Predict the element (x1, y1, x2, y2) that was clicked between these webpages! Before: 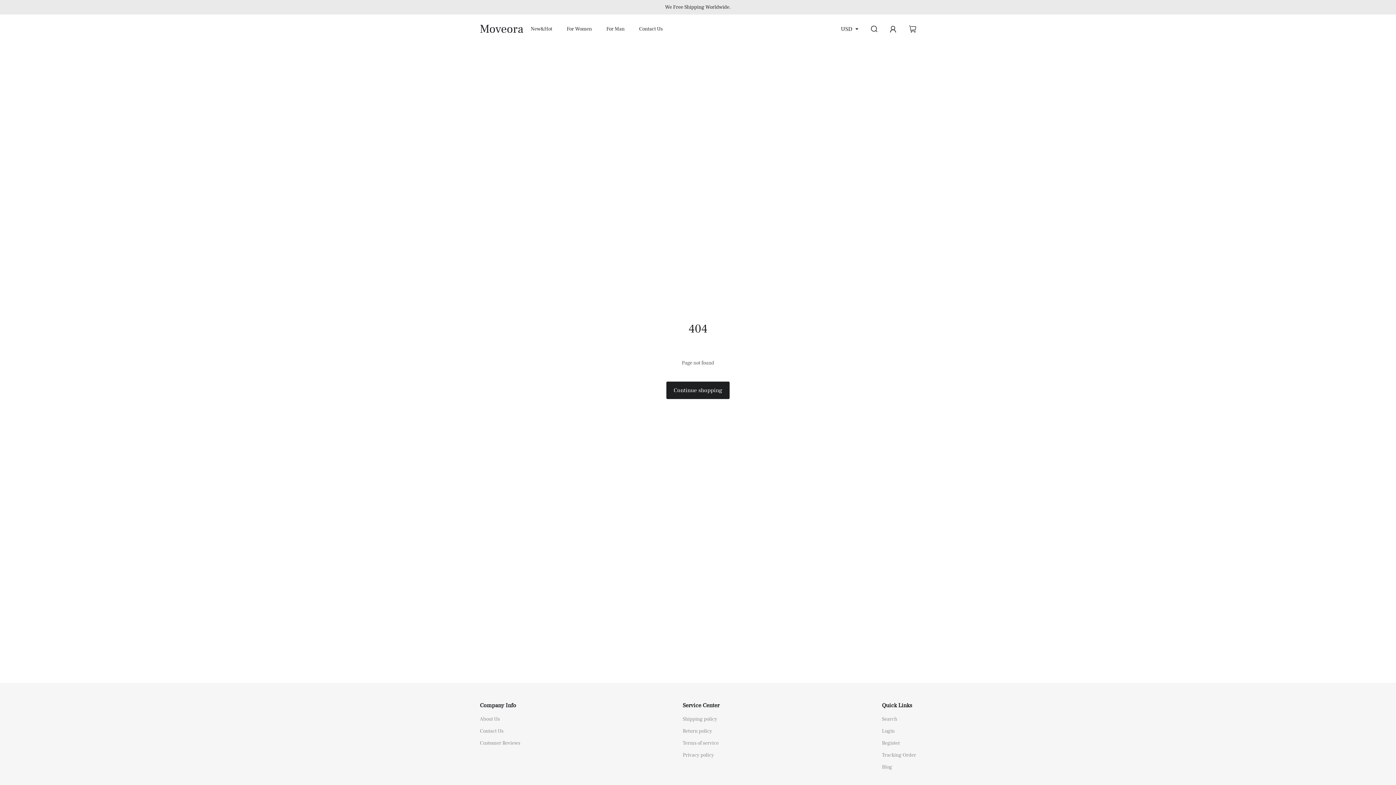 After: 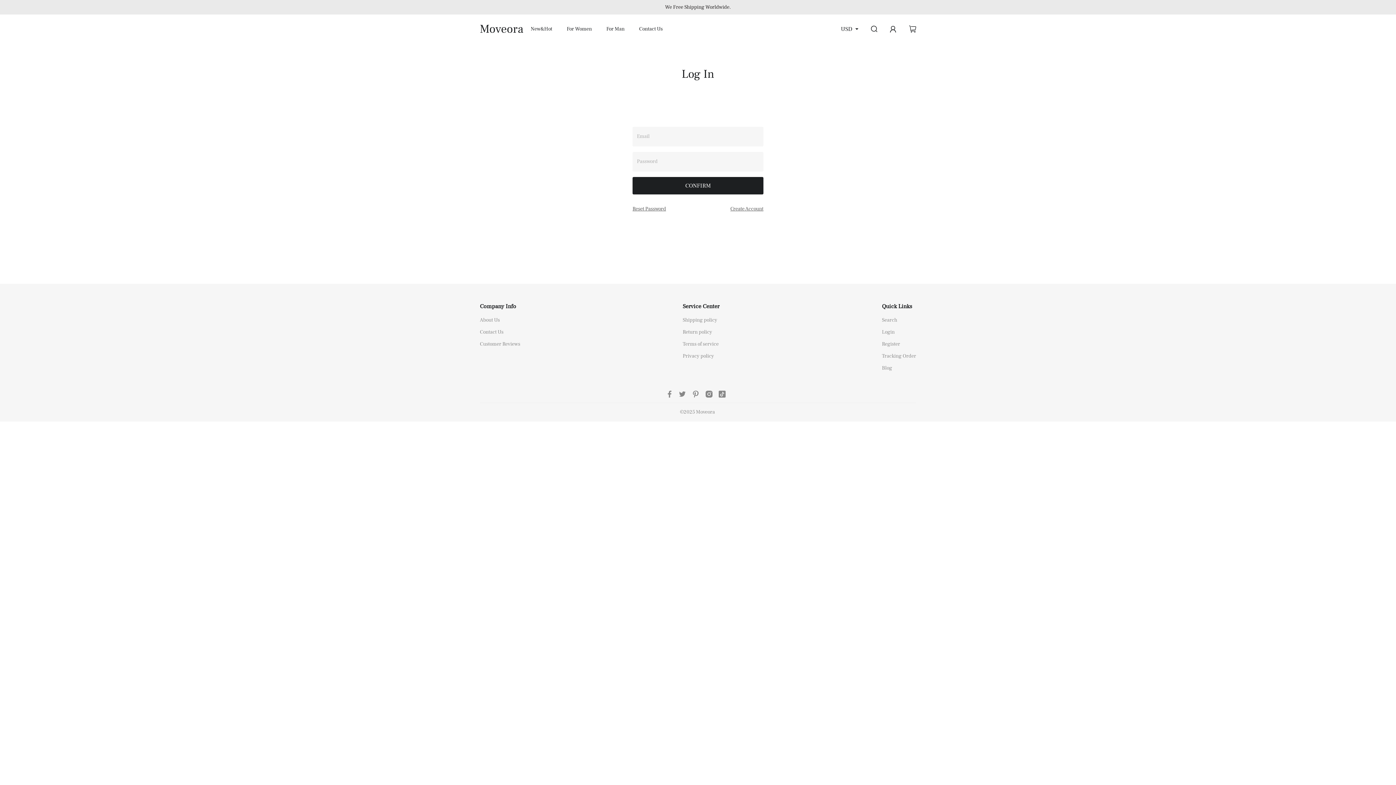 Action: label: Login bbox: (882, 725, 916, 737)